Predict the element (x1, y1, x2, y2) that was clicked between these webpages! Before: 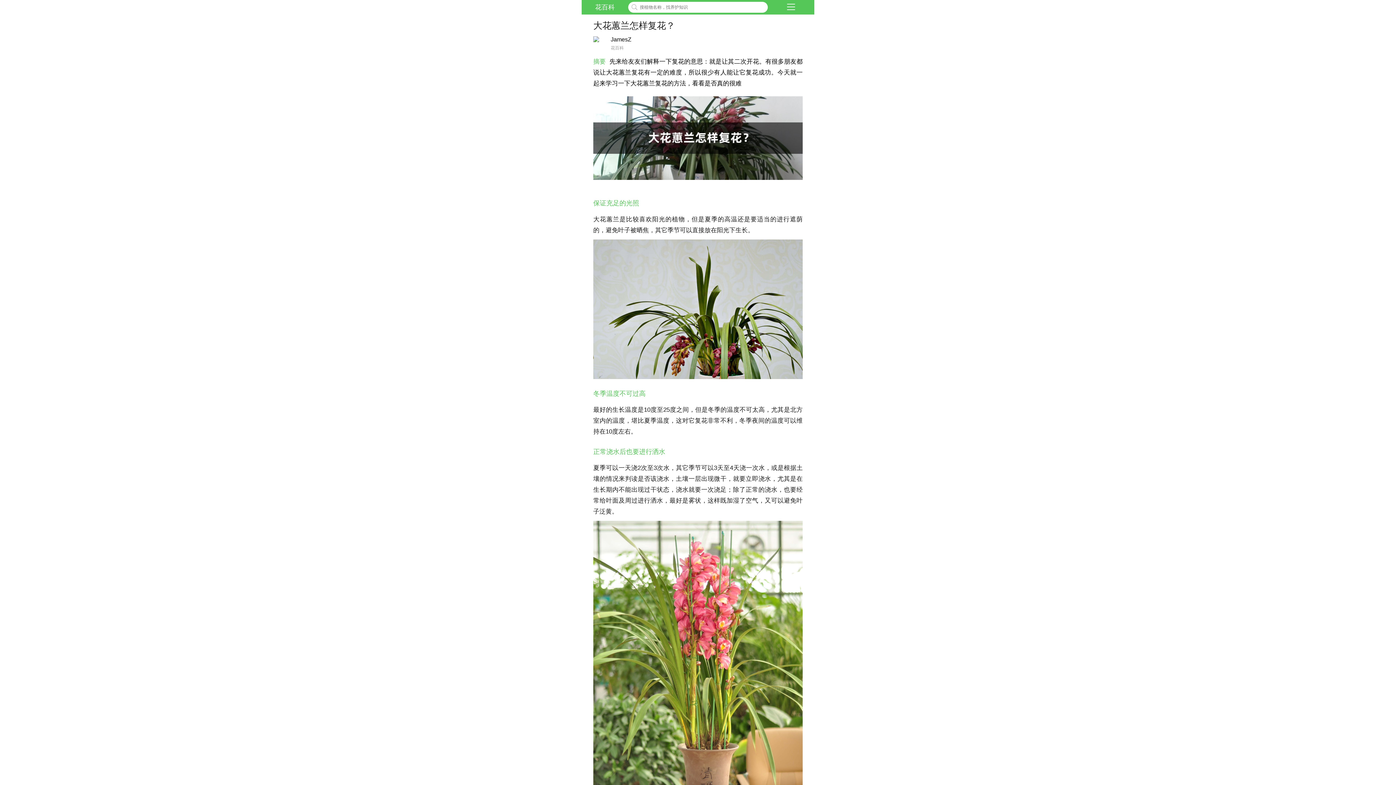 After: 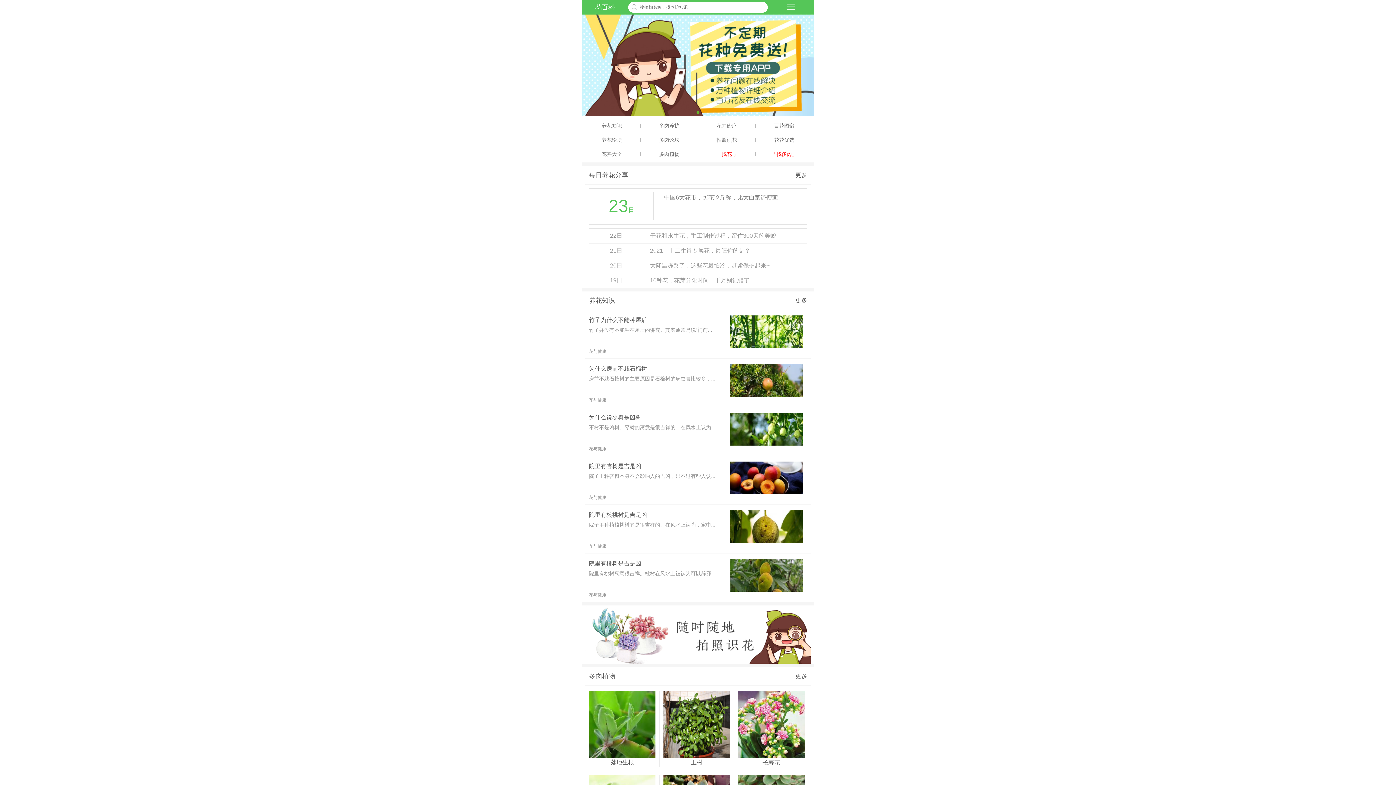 Action: bbox: (595, 3, 614, 10) label: 花百科